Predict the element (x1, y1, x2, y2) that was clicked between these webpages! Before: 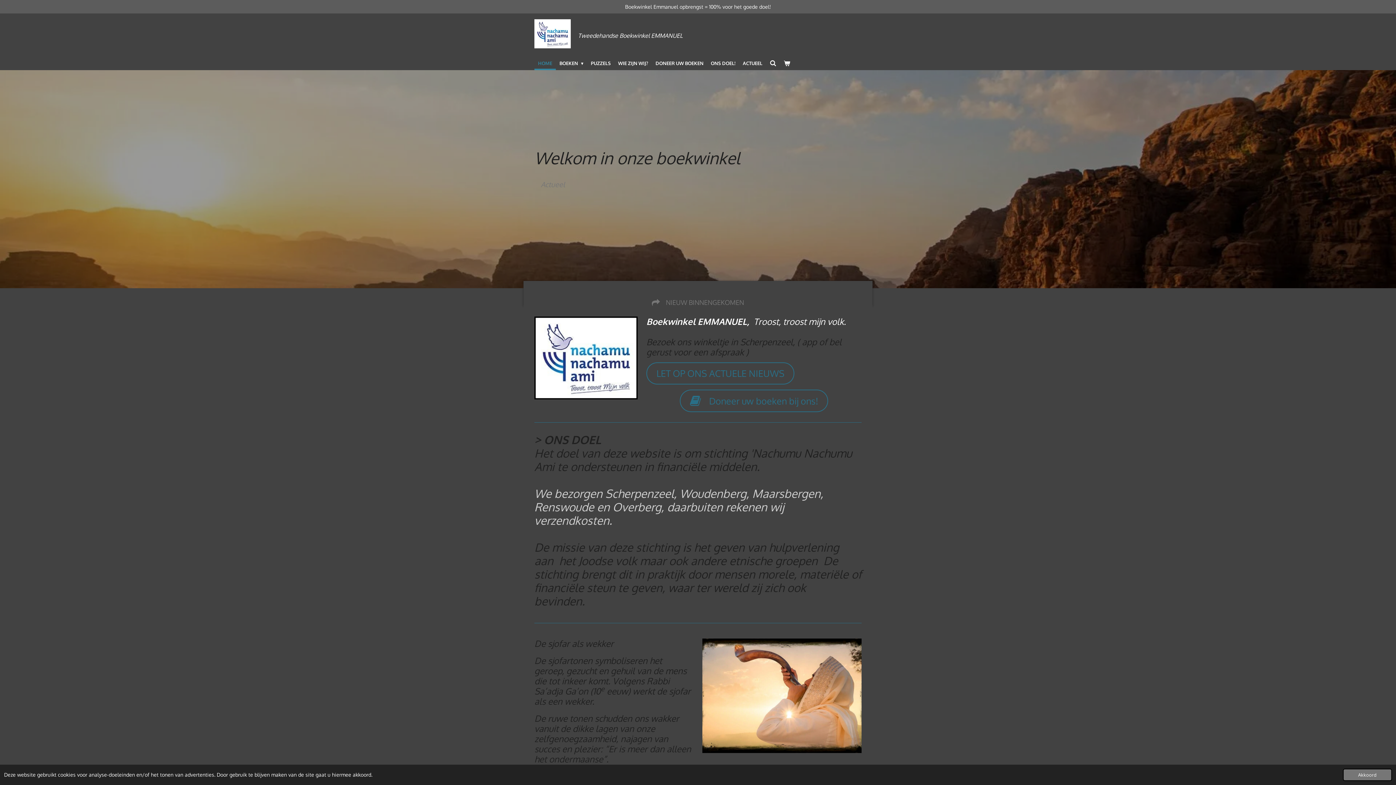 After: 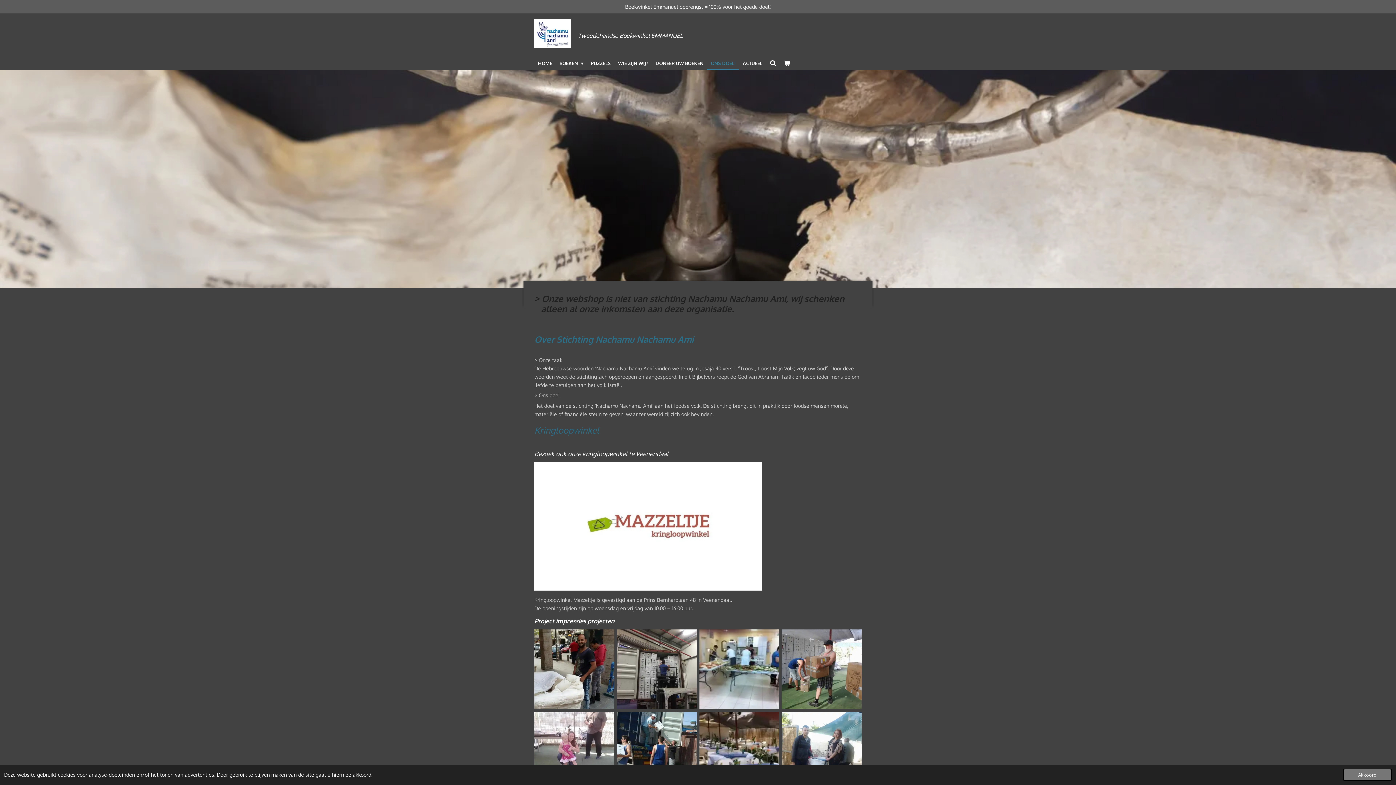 Action: bbox: (707, 56, 739, 70) label: ONS DOEL!